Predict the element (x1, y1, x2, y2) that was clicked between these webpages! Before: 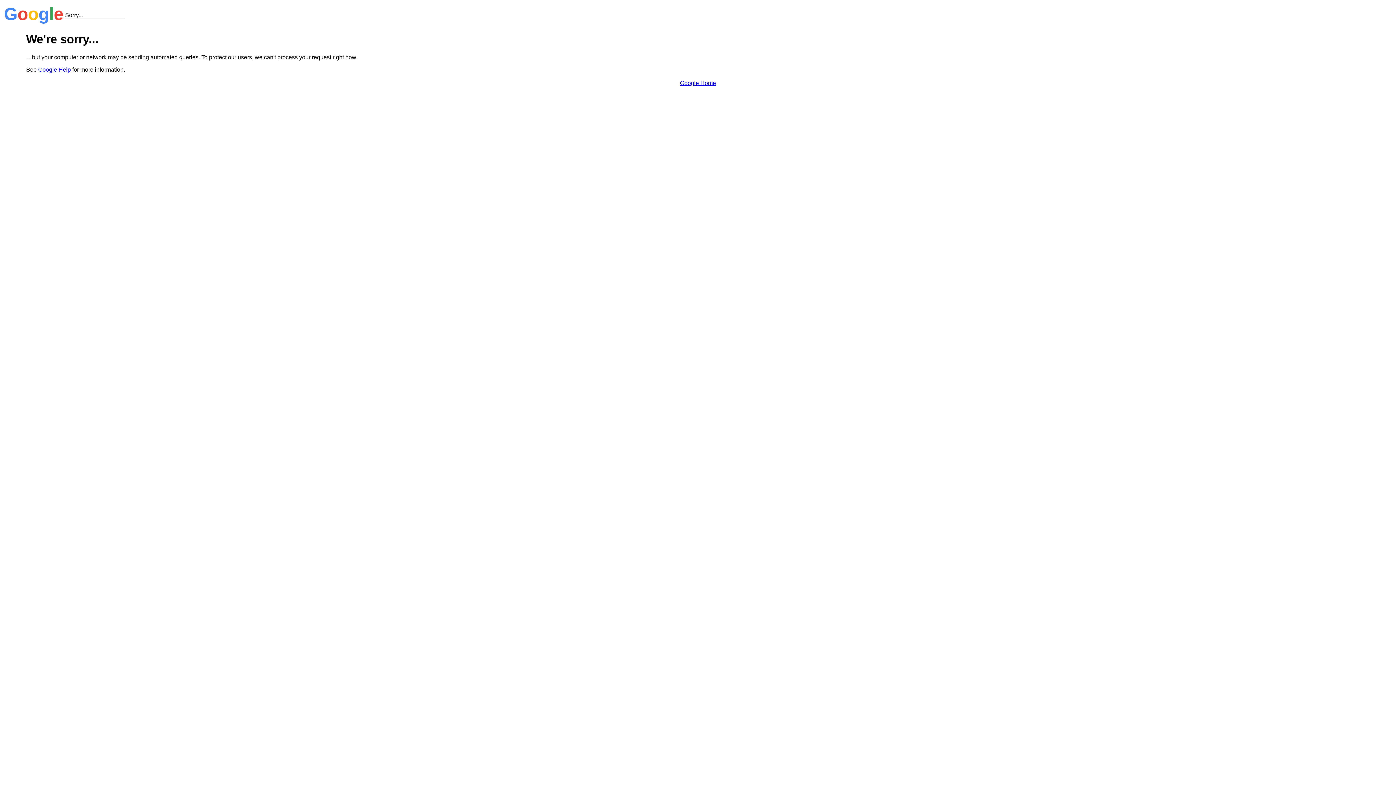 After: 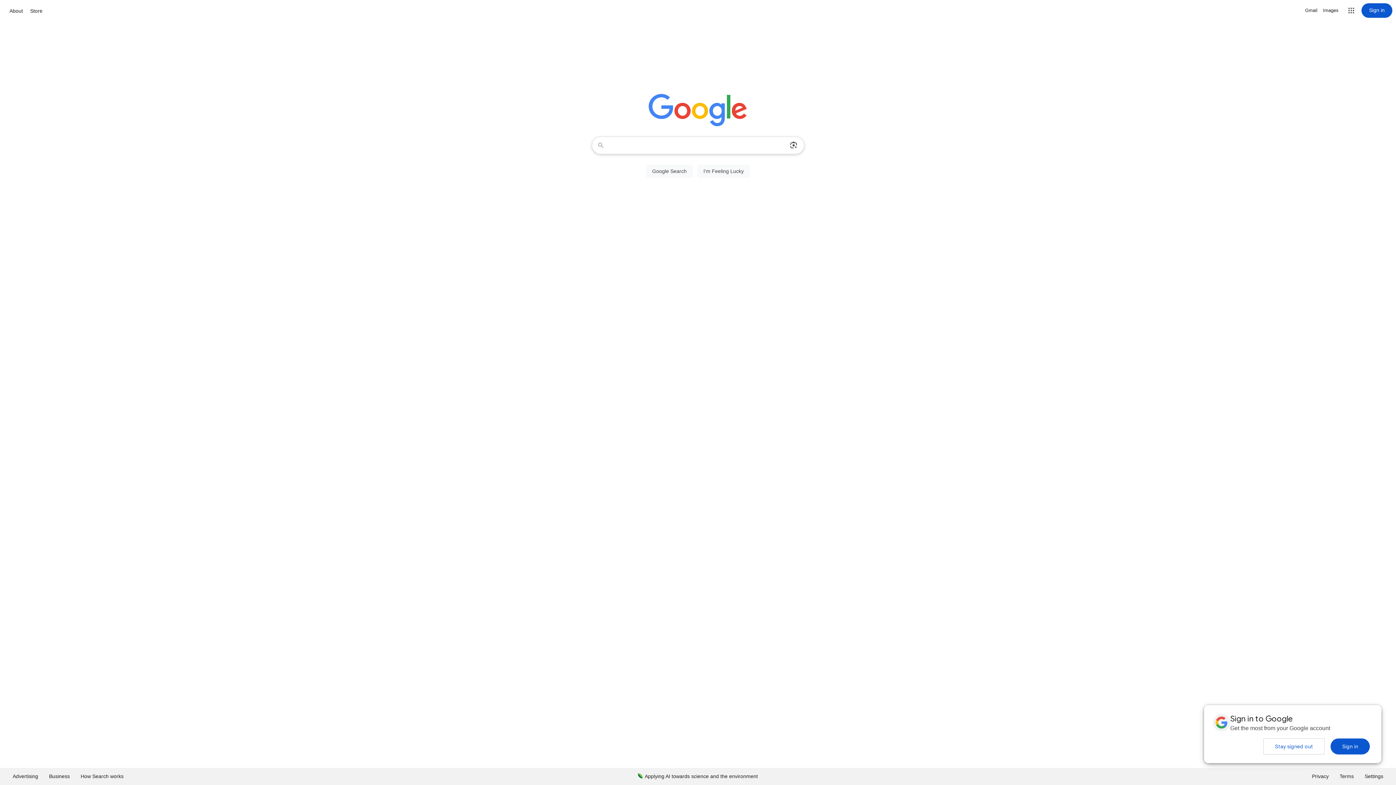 Action: label: Google Home bbox: (680, 79, 716, 86)